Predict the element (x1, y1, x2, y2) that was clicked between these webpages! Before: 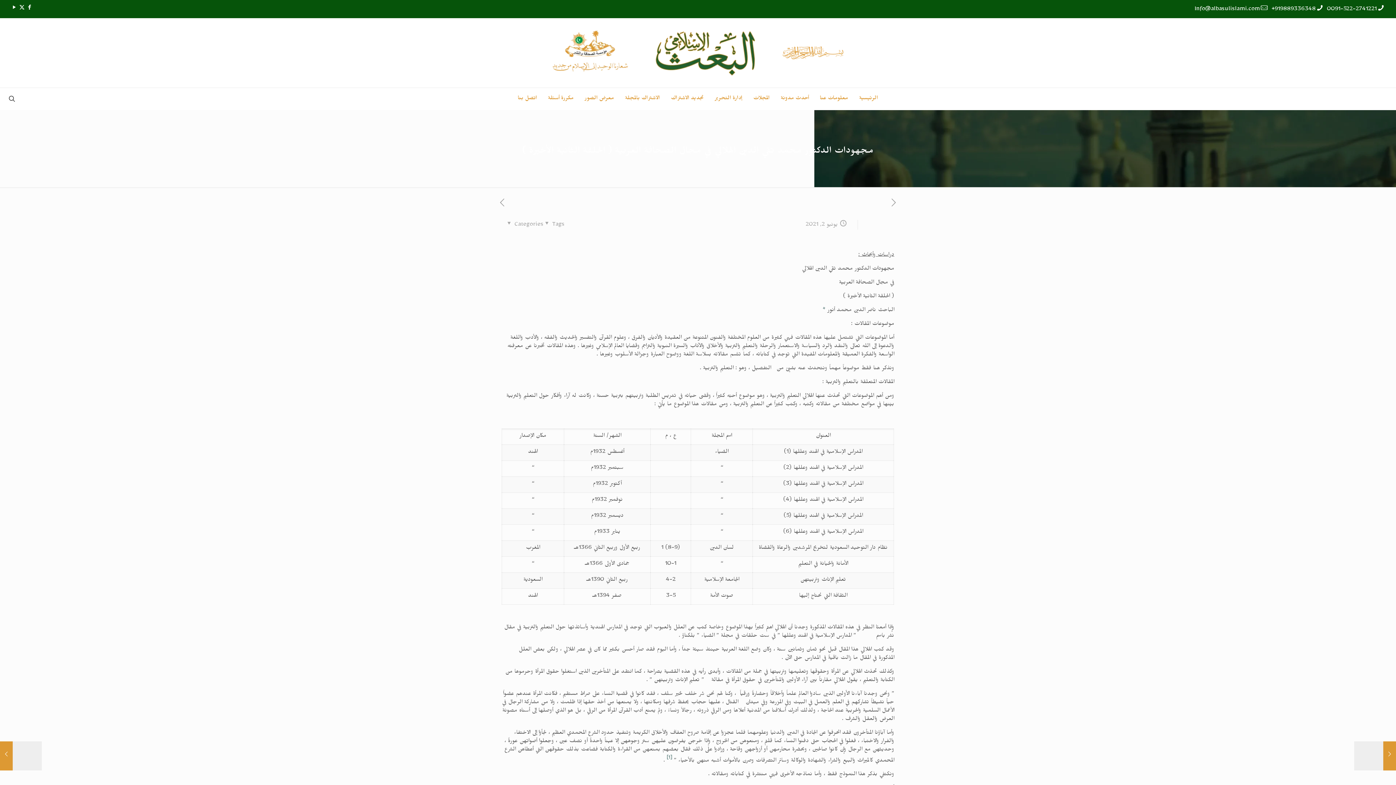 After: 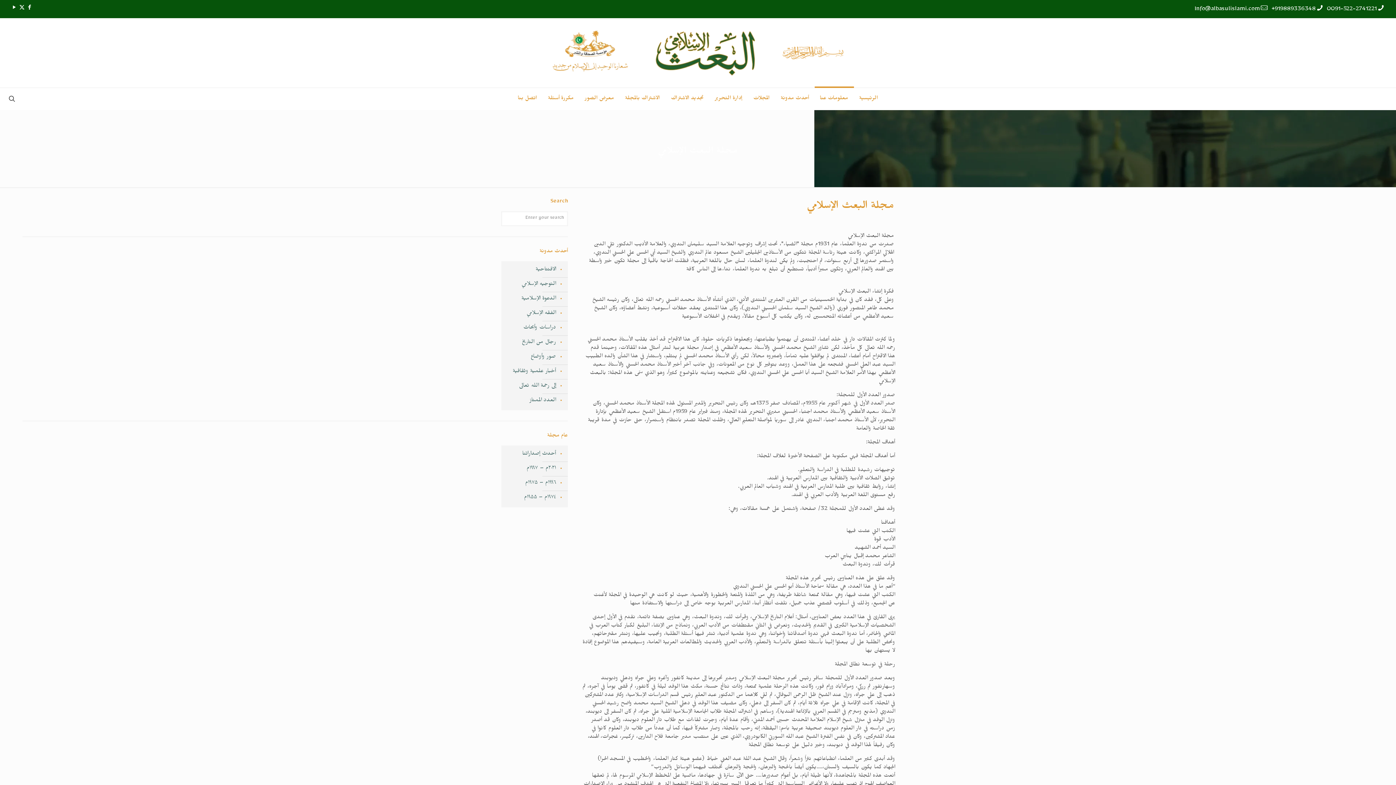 Action: label: معلومات عنا bbox: (814, 88, 854, 109)